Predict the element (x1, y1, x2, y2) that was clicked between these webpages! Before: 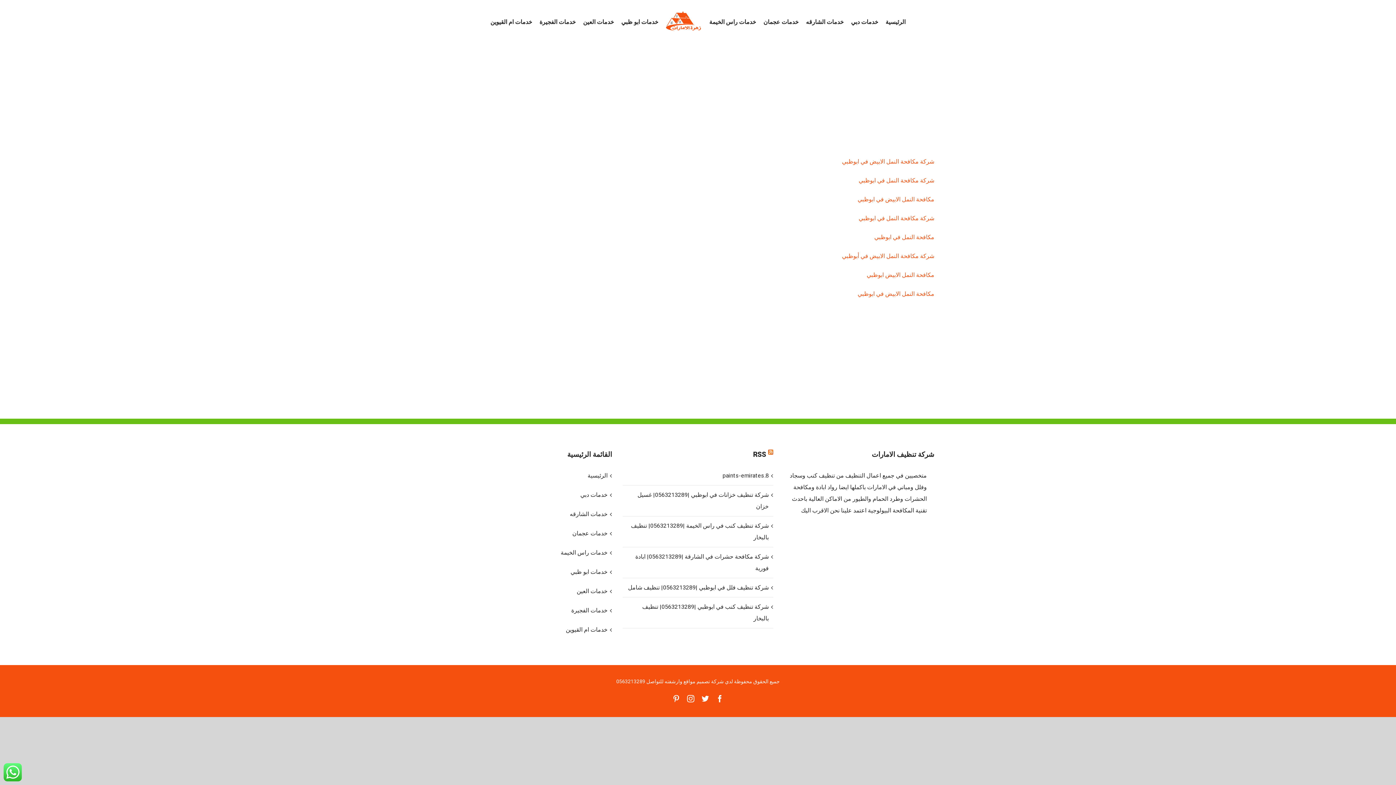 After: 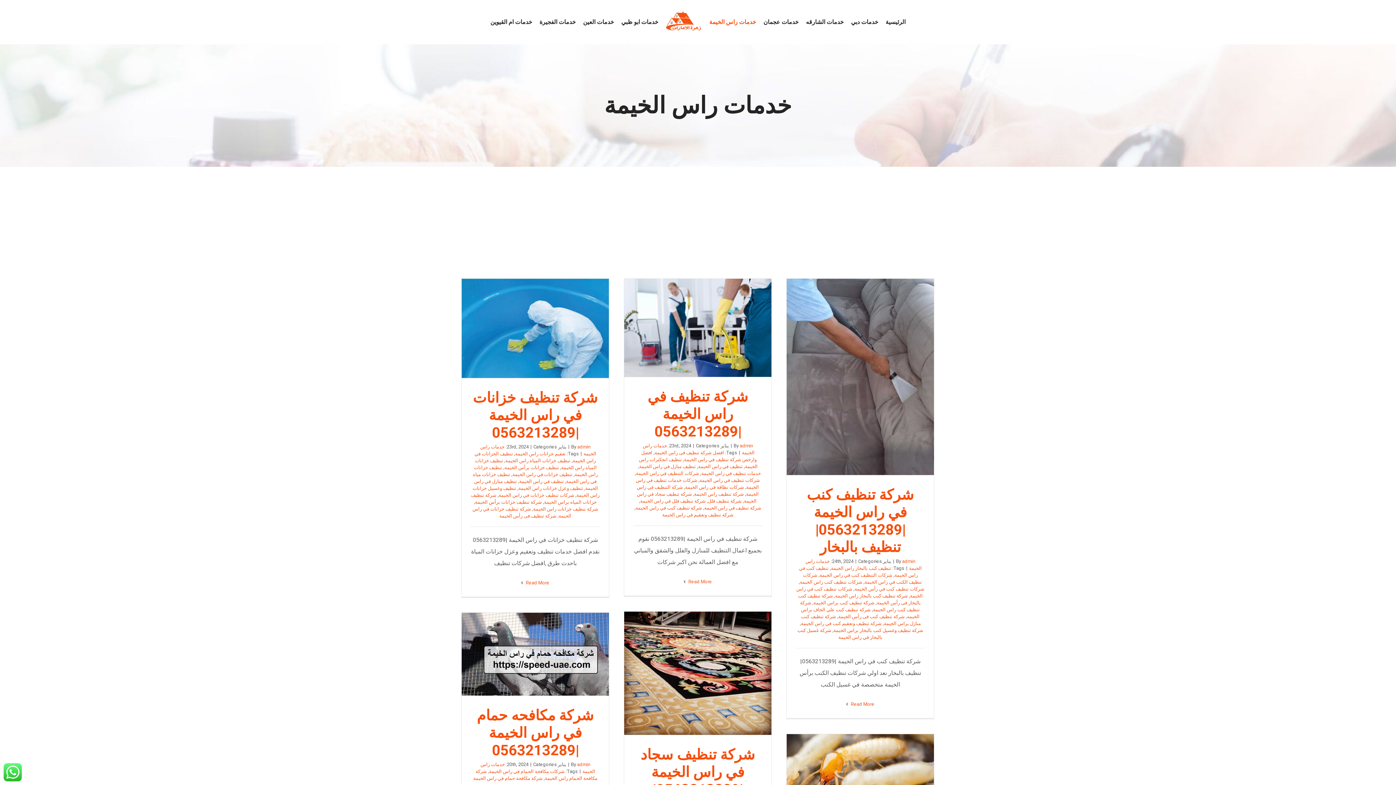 Action: label: خدمات راس الخيمة bbox: (465, 547, 607, 559)